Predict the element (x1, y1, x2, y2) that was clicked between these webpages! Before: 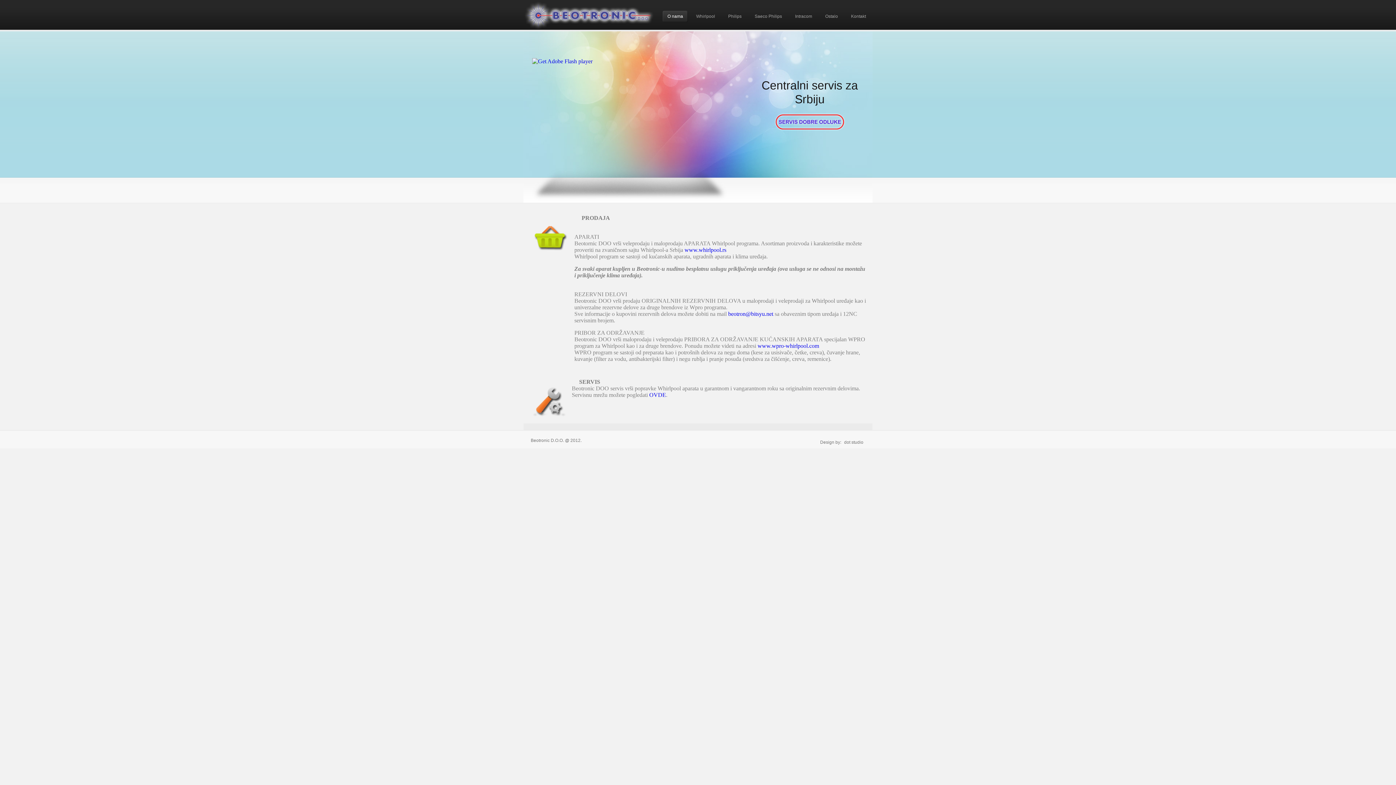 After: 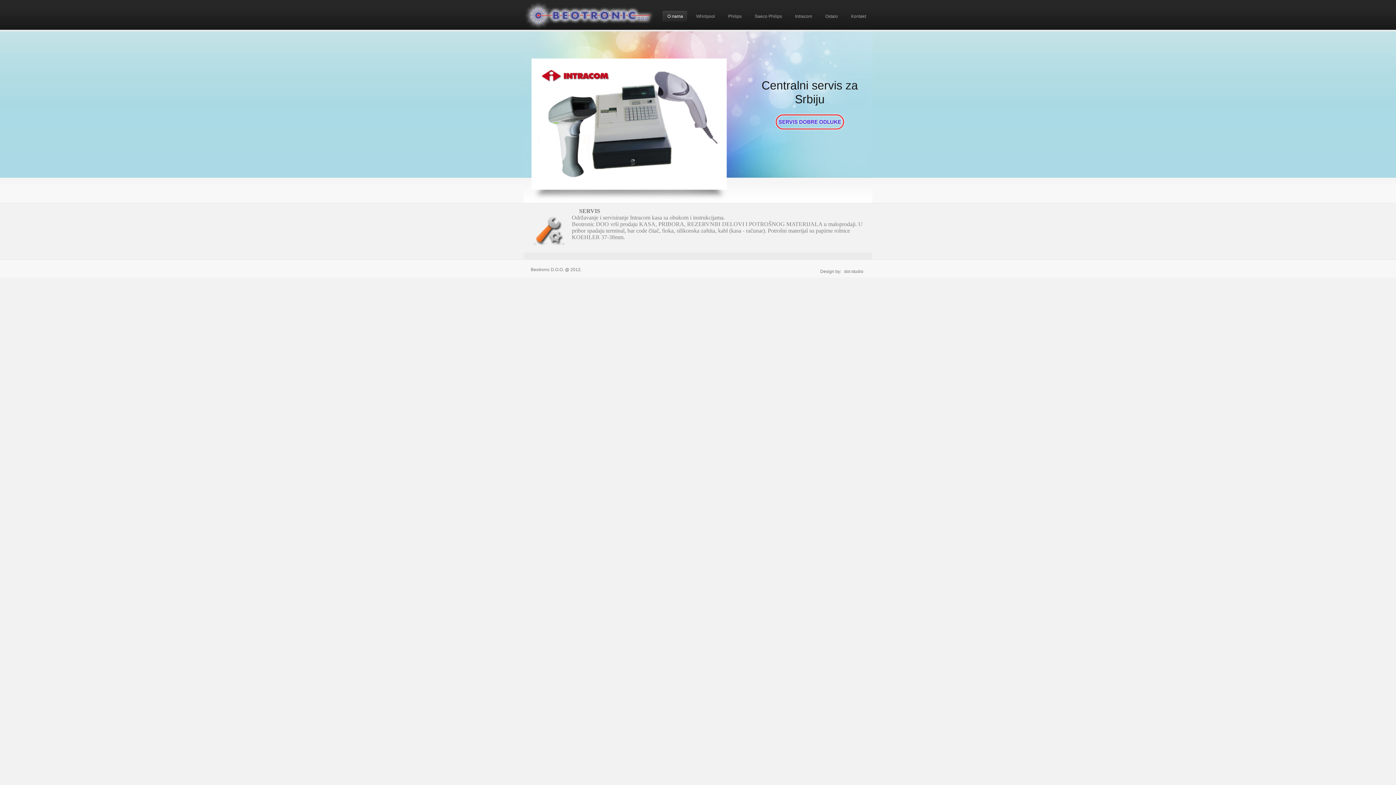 Action: label: Intracom bbox: (790, 9, 817, 23)